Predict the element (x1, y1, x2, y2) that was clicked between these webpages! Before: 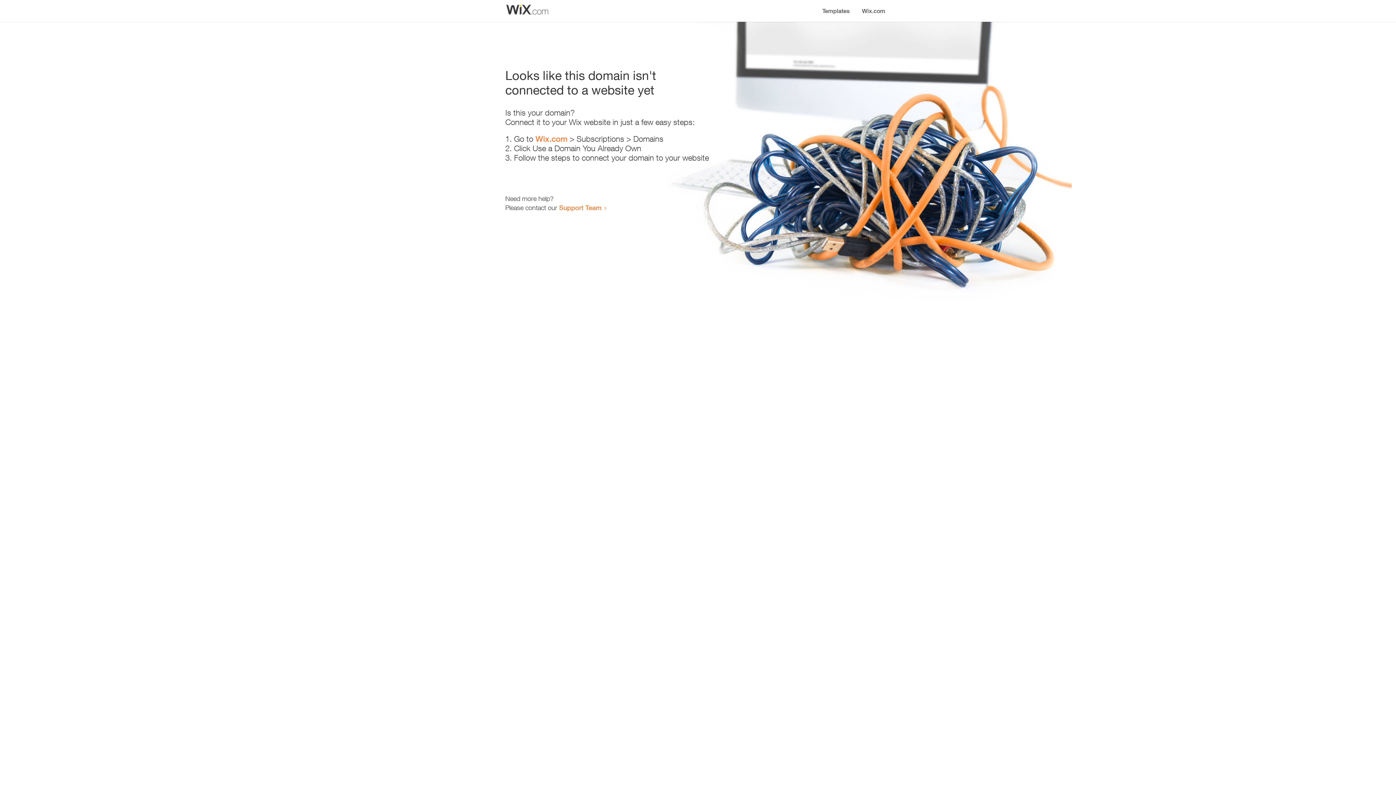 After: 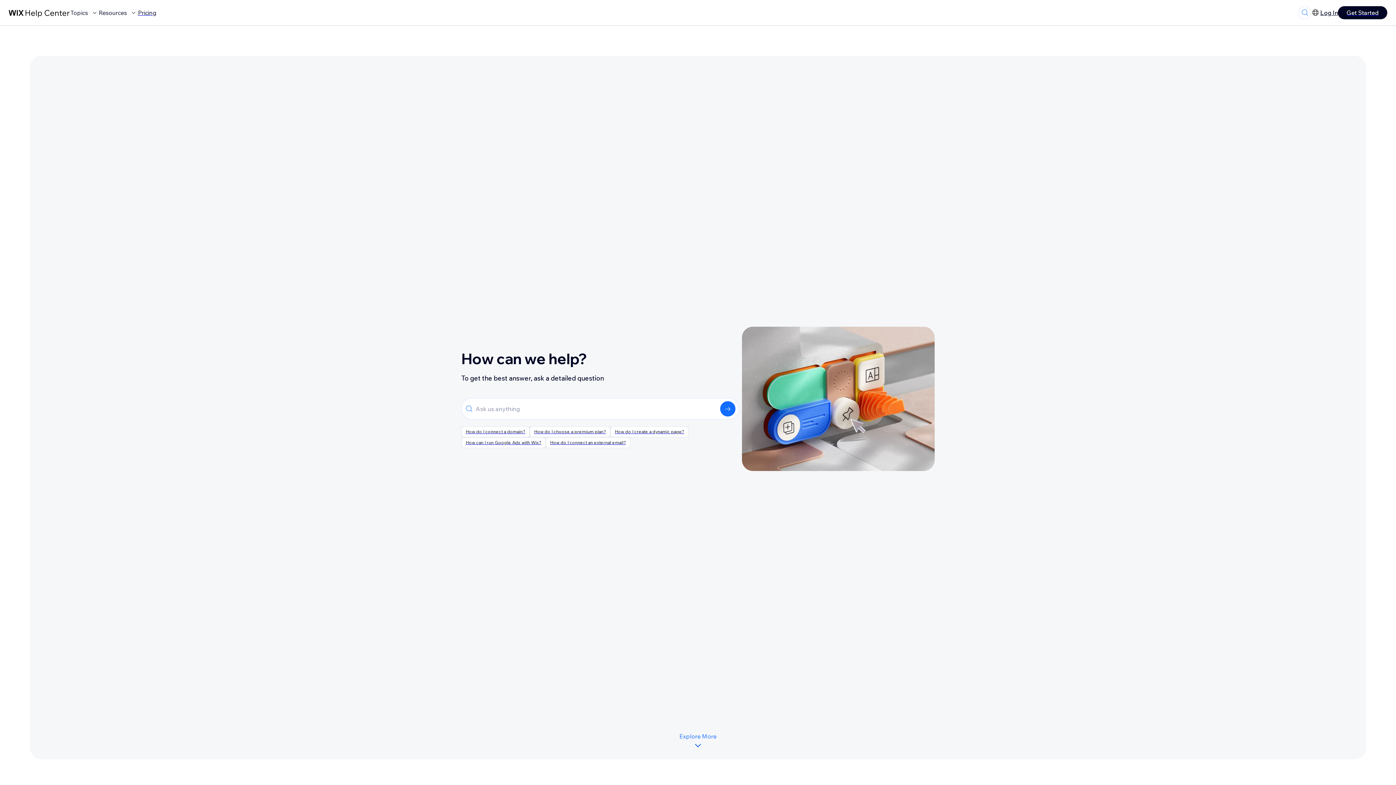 Action: label: Support Team bbox: (559, 203, 601, 211)